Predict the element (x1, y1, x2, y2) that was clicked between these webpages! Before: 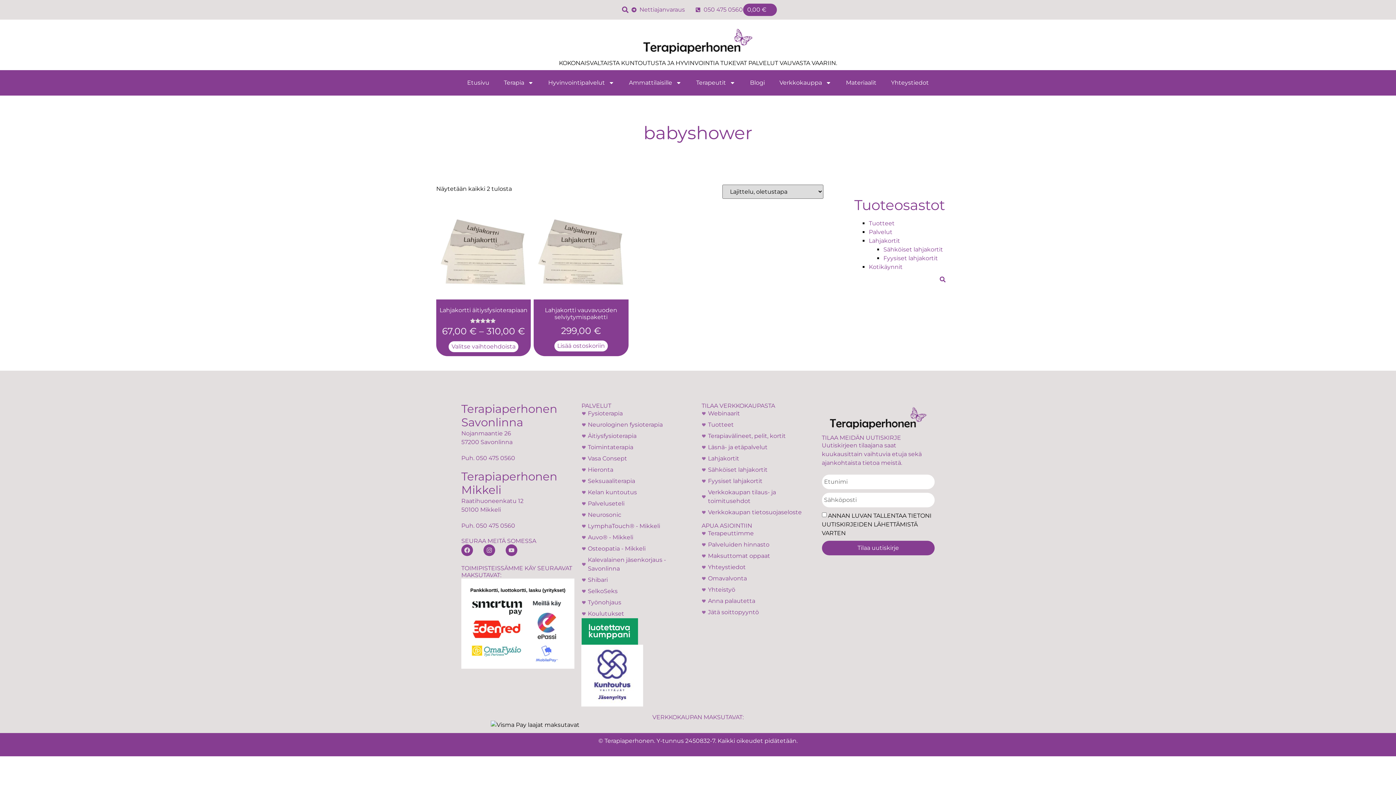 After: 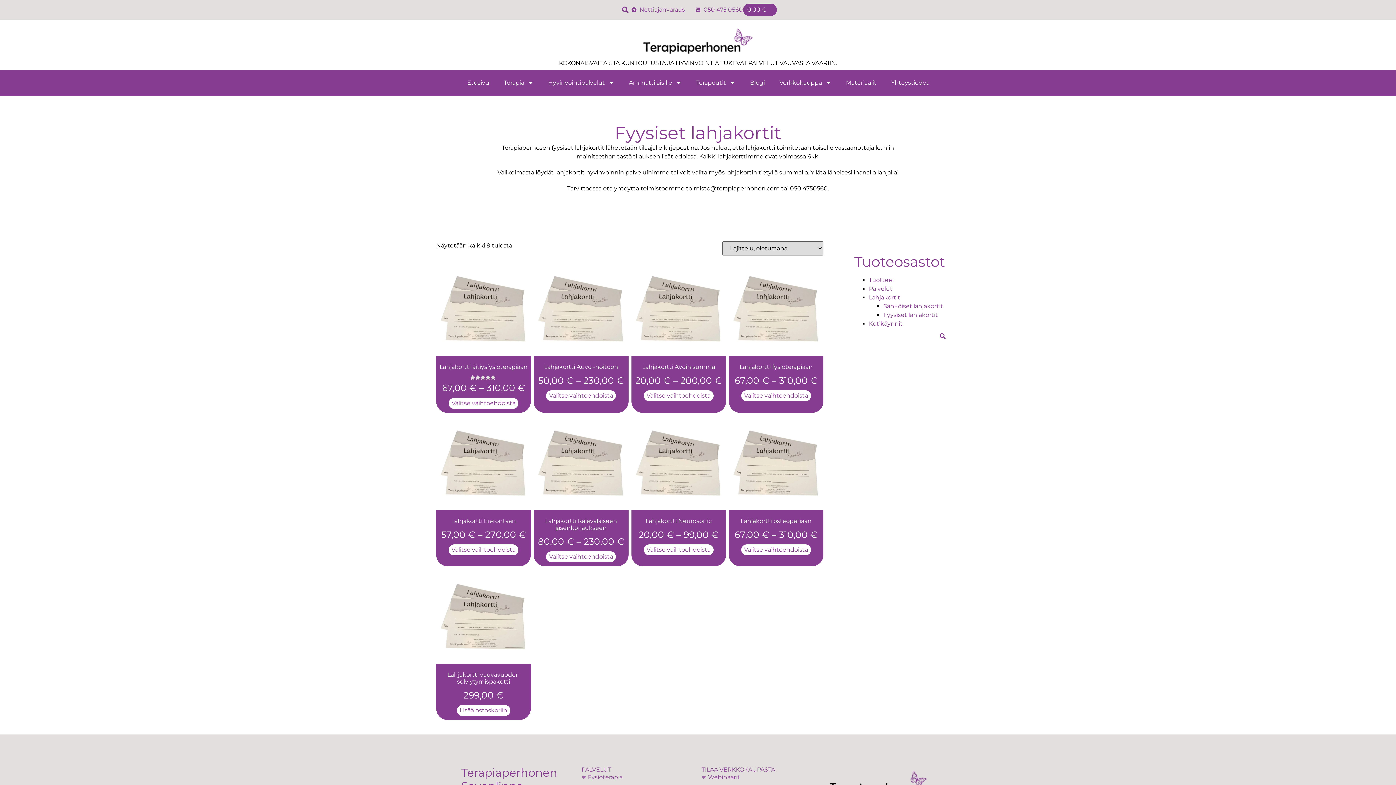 Action: label: Fyysiset lahjakortit bbox: (883, 255, 938, 261)